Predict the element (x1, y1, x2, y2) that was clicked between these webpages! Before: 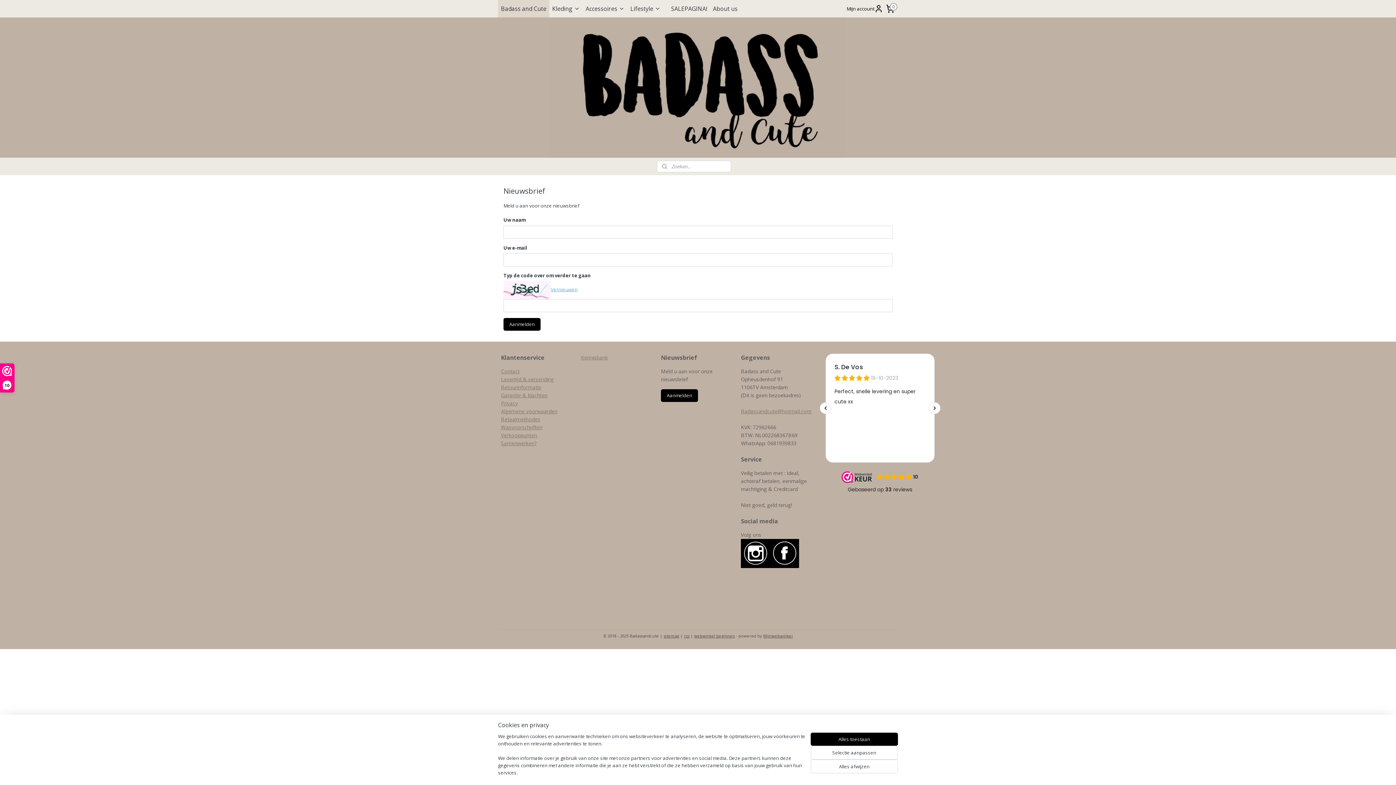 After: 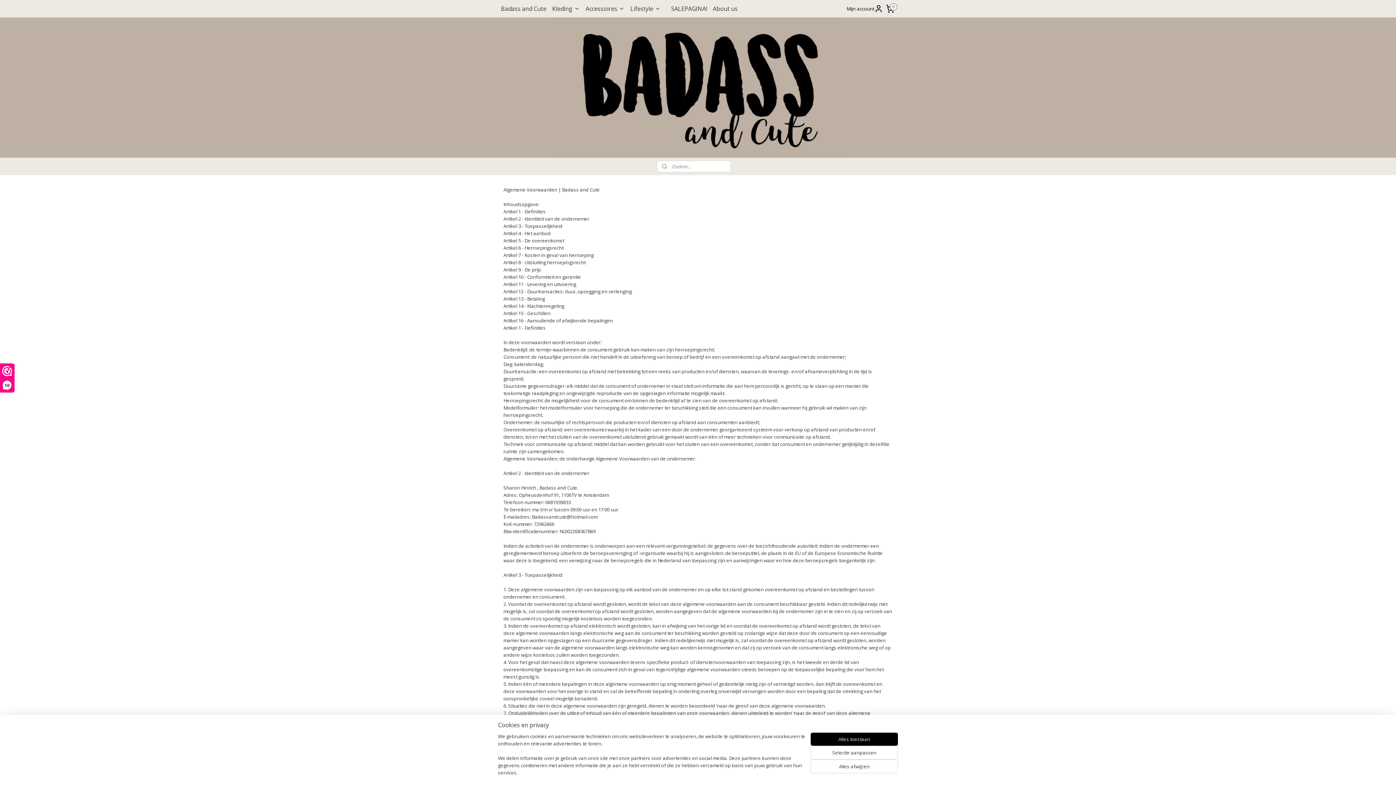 Action: bbox: (501, 407, 557, 414) label: Algemene voorwaarden